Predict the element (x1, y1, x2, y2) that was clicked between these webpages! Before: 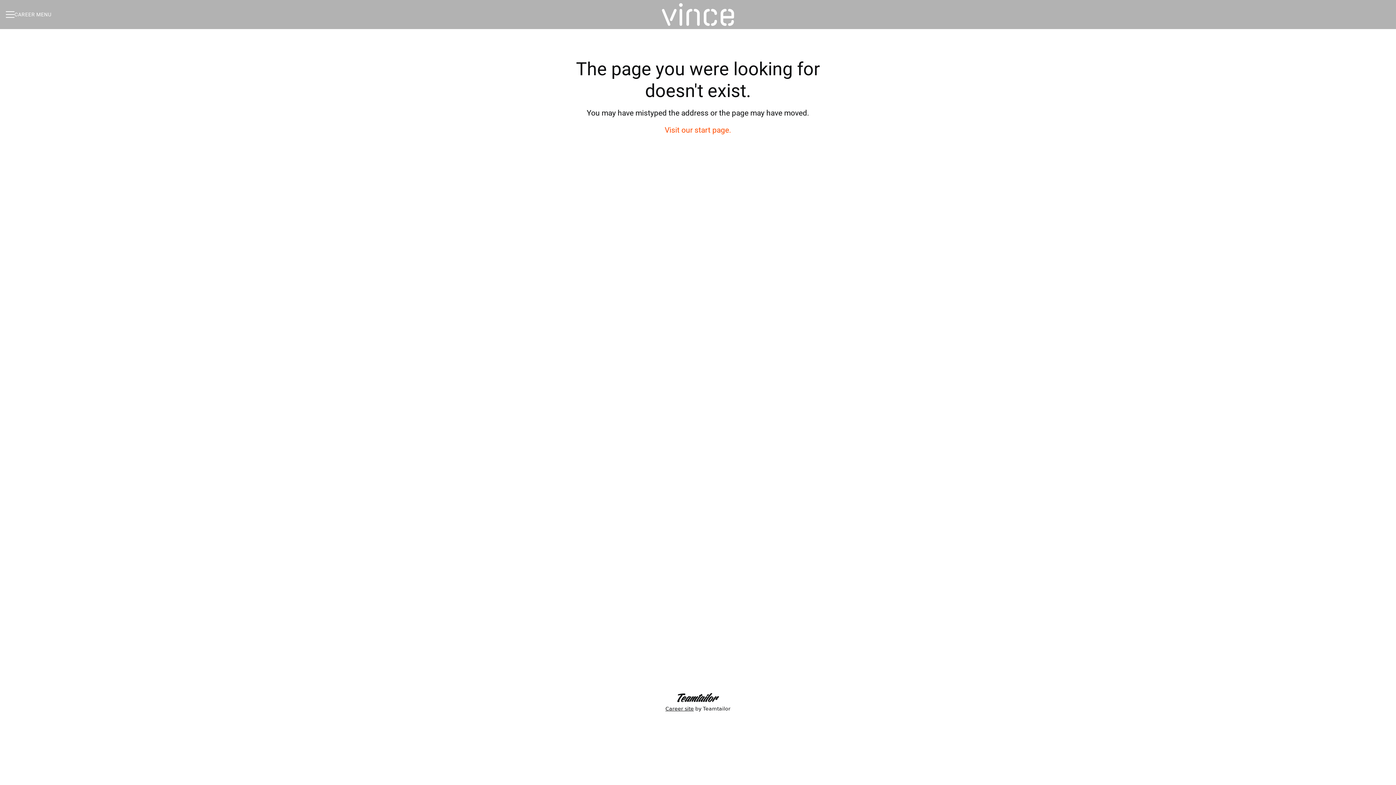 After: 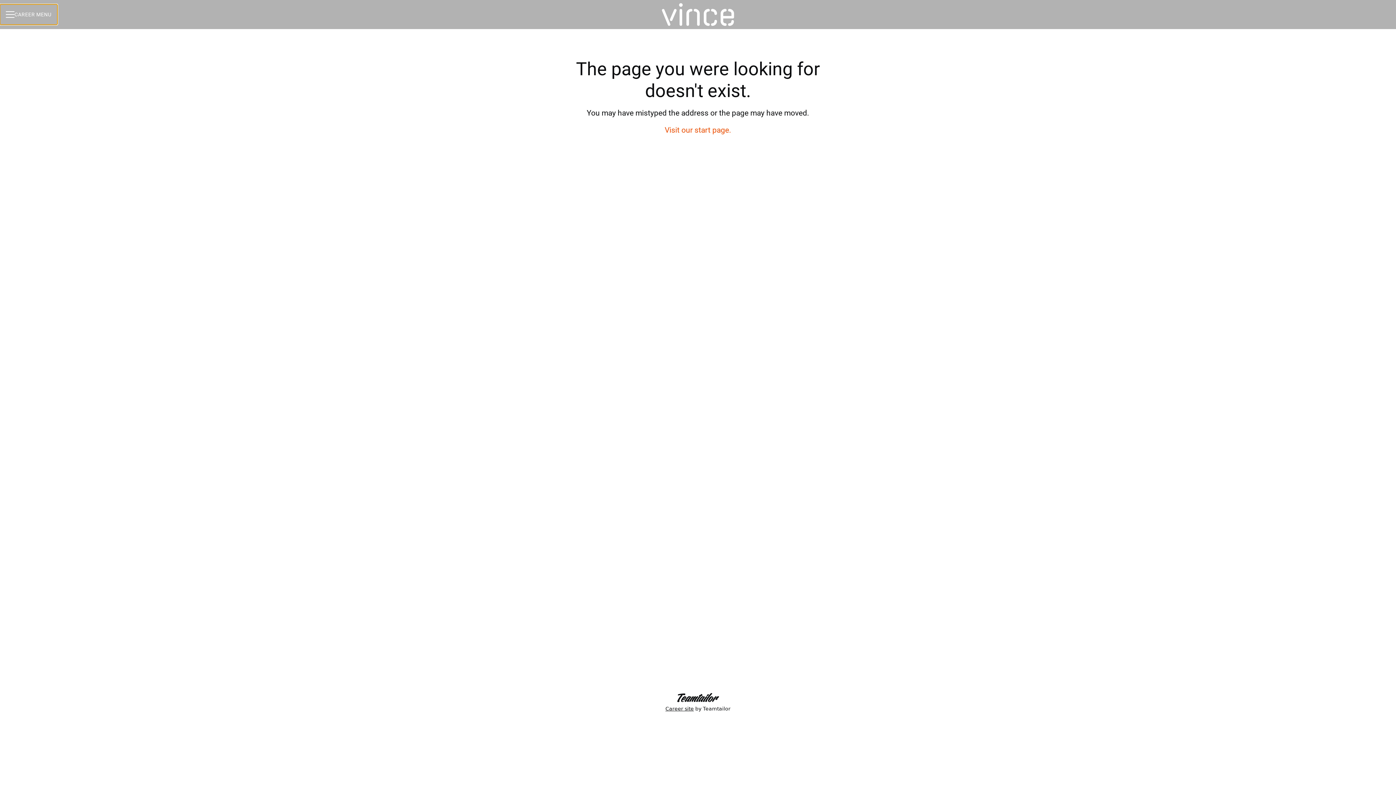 Action: bbox: (0, 4, 57, 24) label: CAREER MENU